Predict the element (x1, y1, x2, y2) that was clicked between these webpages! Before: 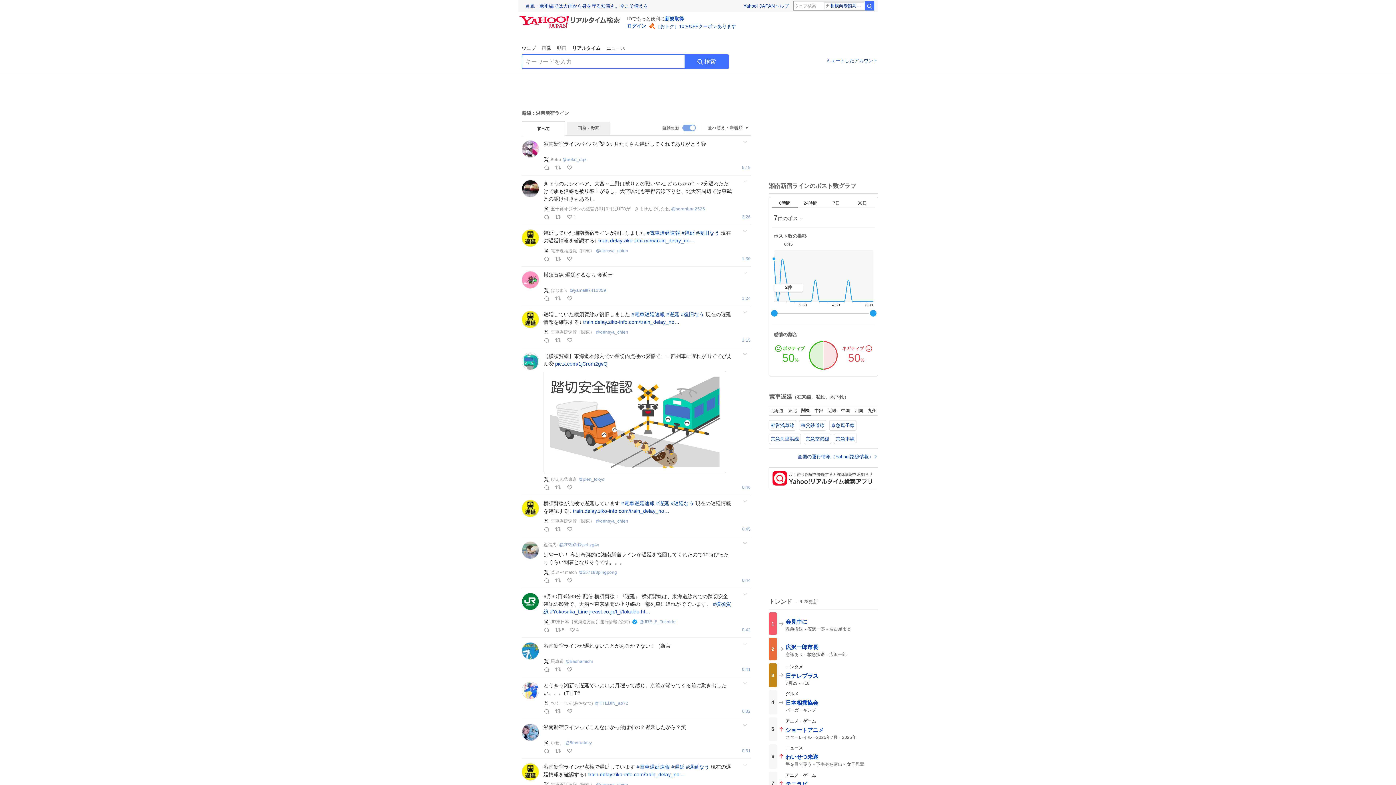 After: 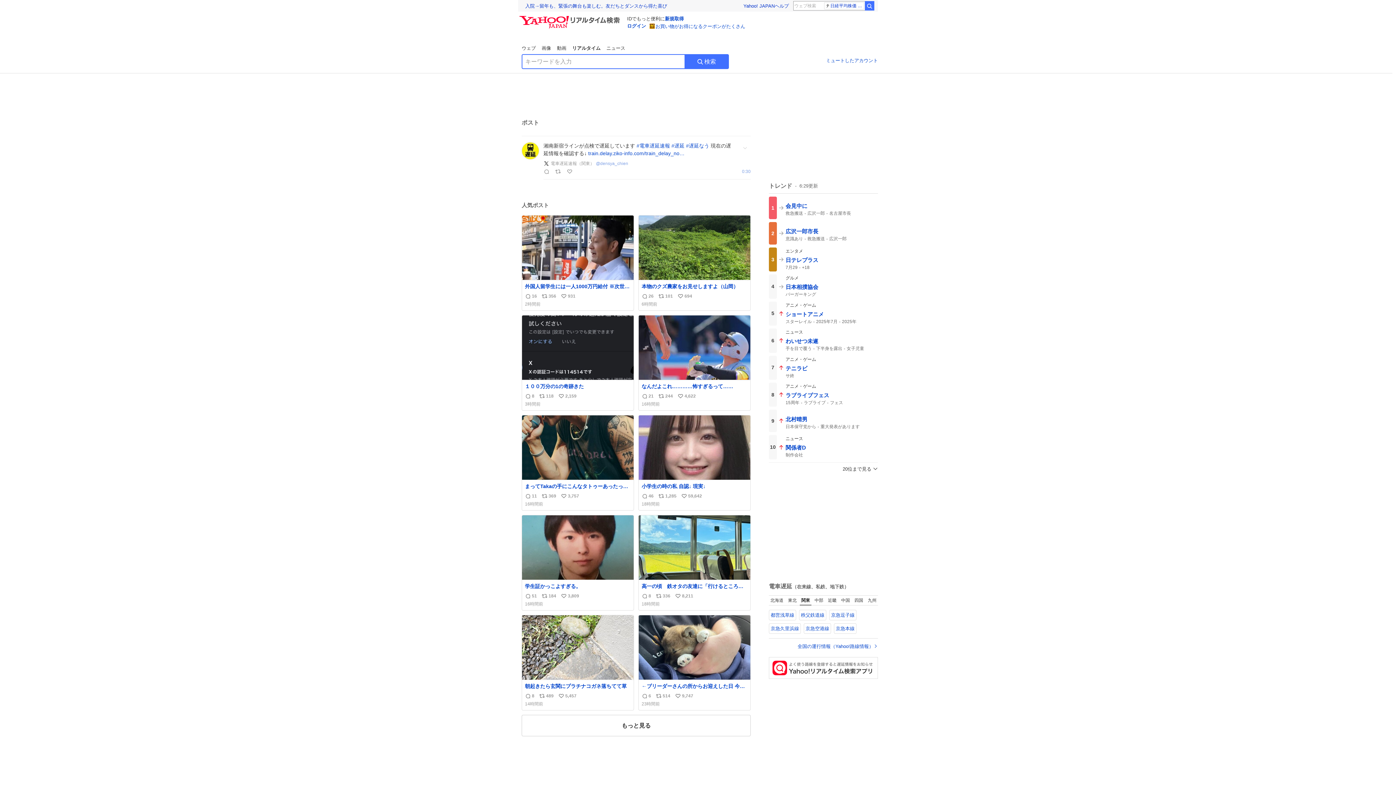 Action: bbox: (521, 761, 522, 802)